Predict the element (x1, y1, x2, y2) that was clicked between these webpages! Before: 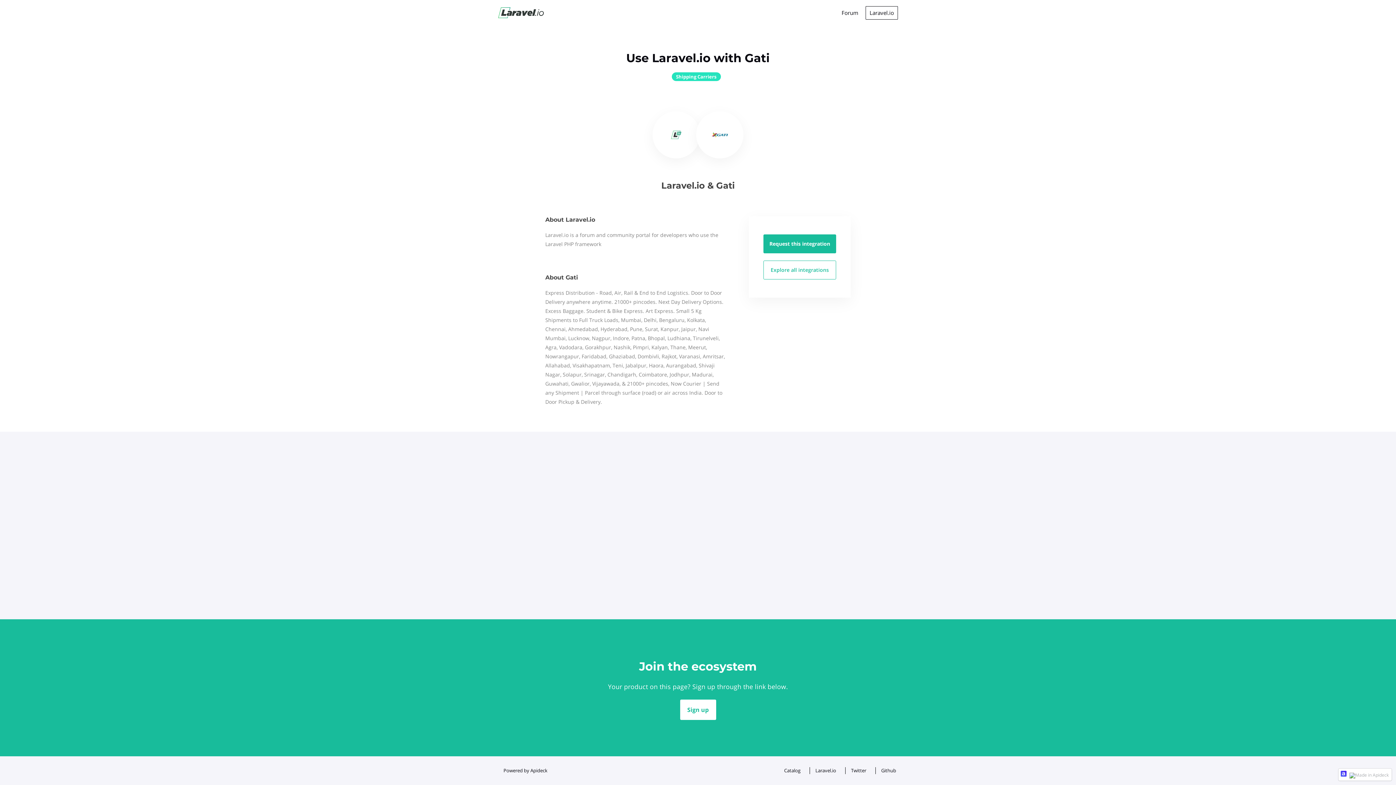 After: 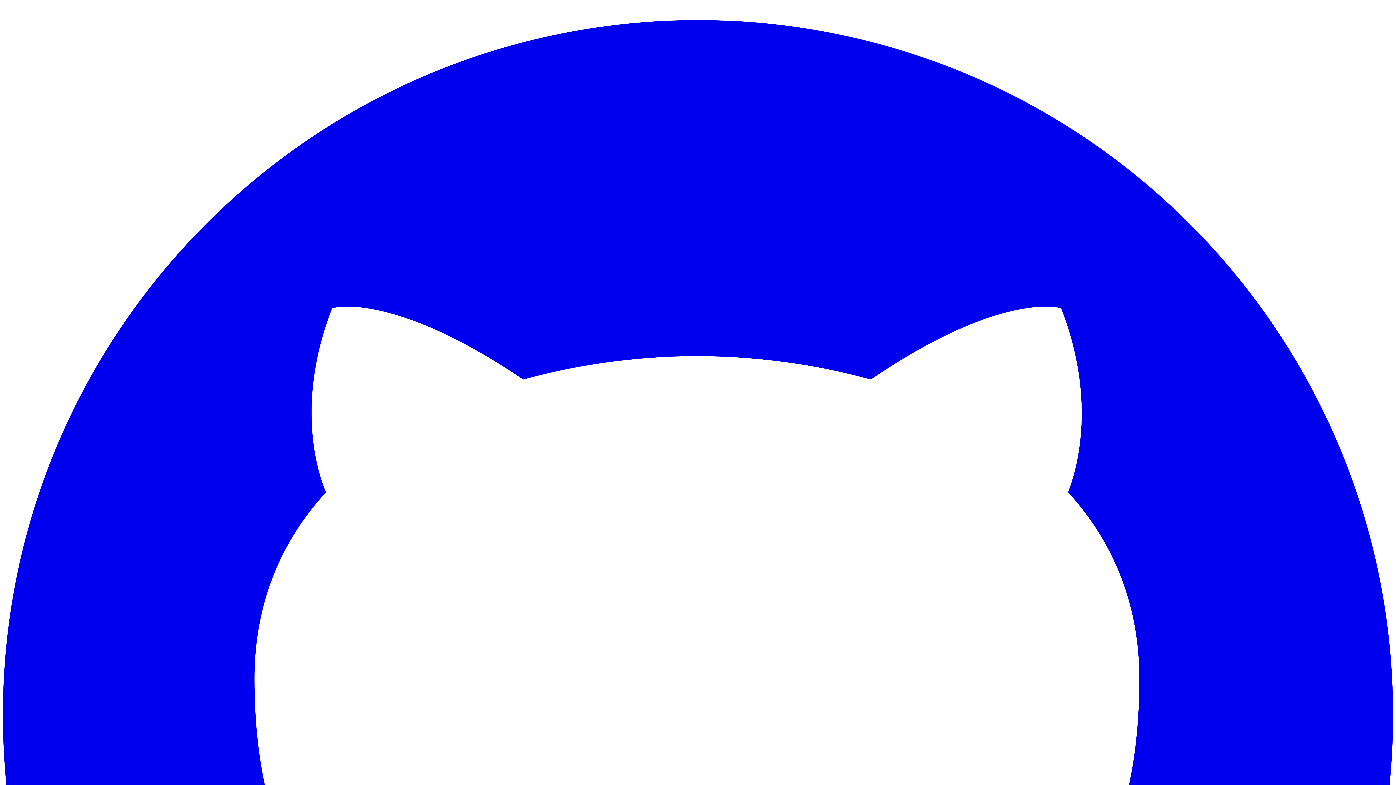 Action: label: Forum bbox: (841, 9, 858, 16)